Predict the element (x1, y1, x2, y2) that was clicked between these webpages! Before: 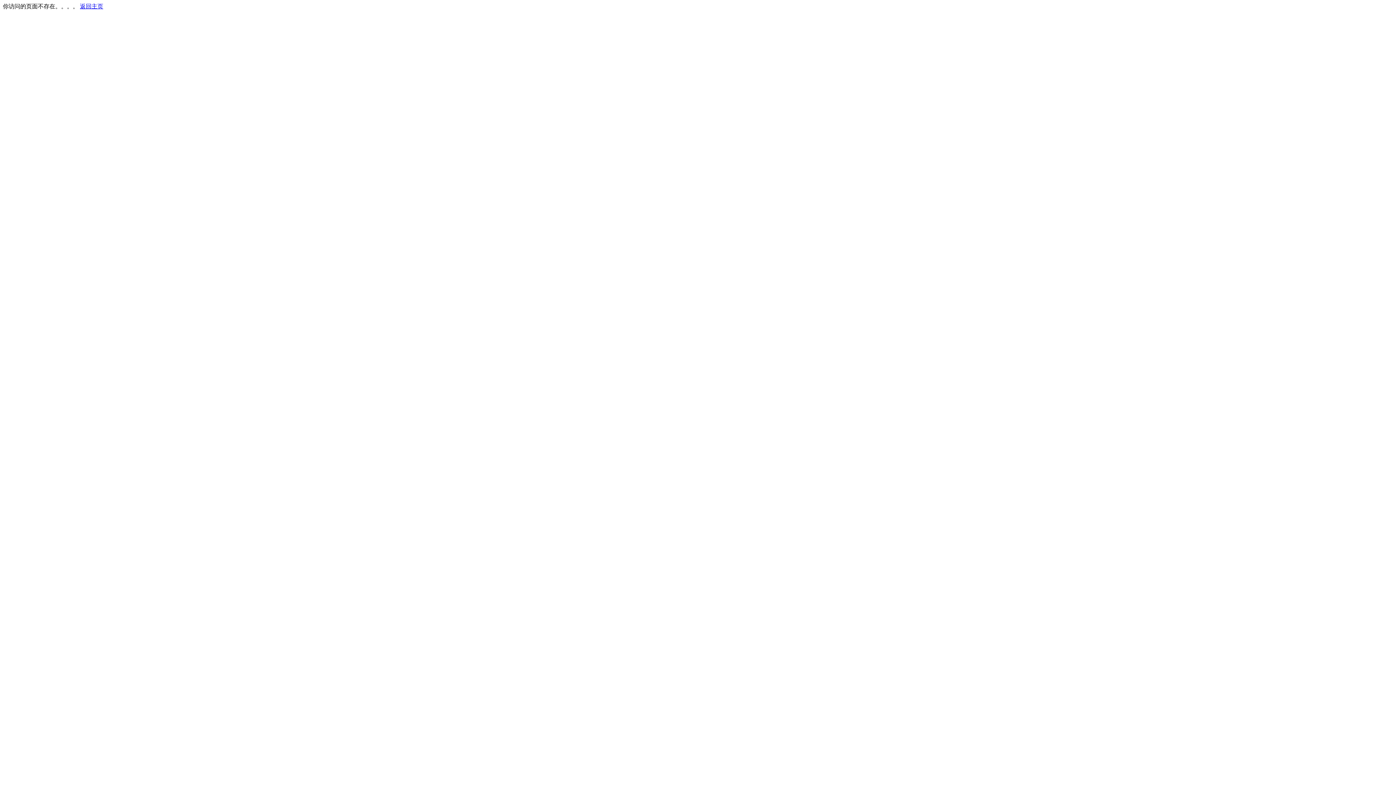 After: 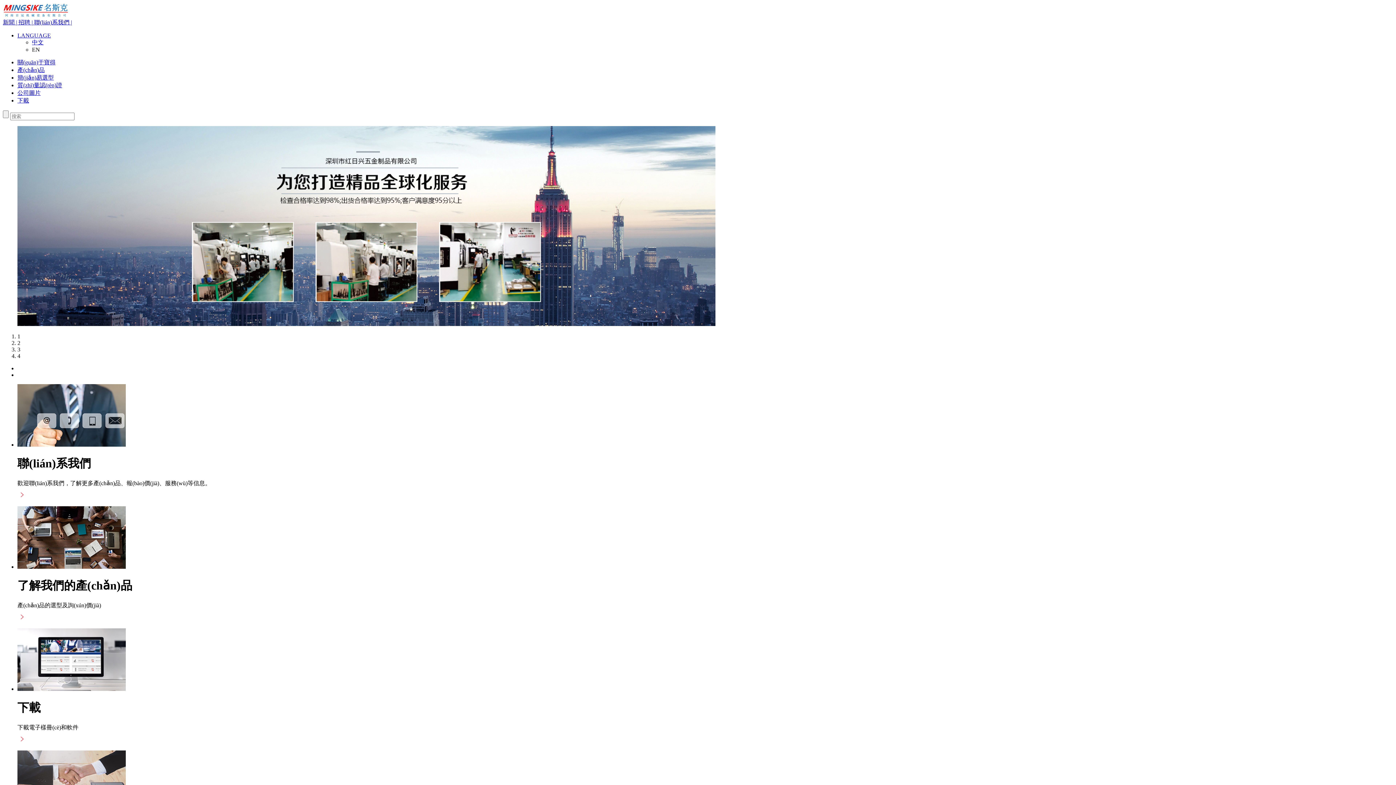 Action: bbox: (80, 3, 103, 9) label: 返回主页